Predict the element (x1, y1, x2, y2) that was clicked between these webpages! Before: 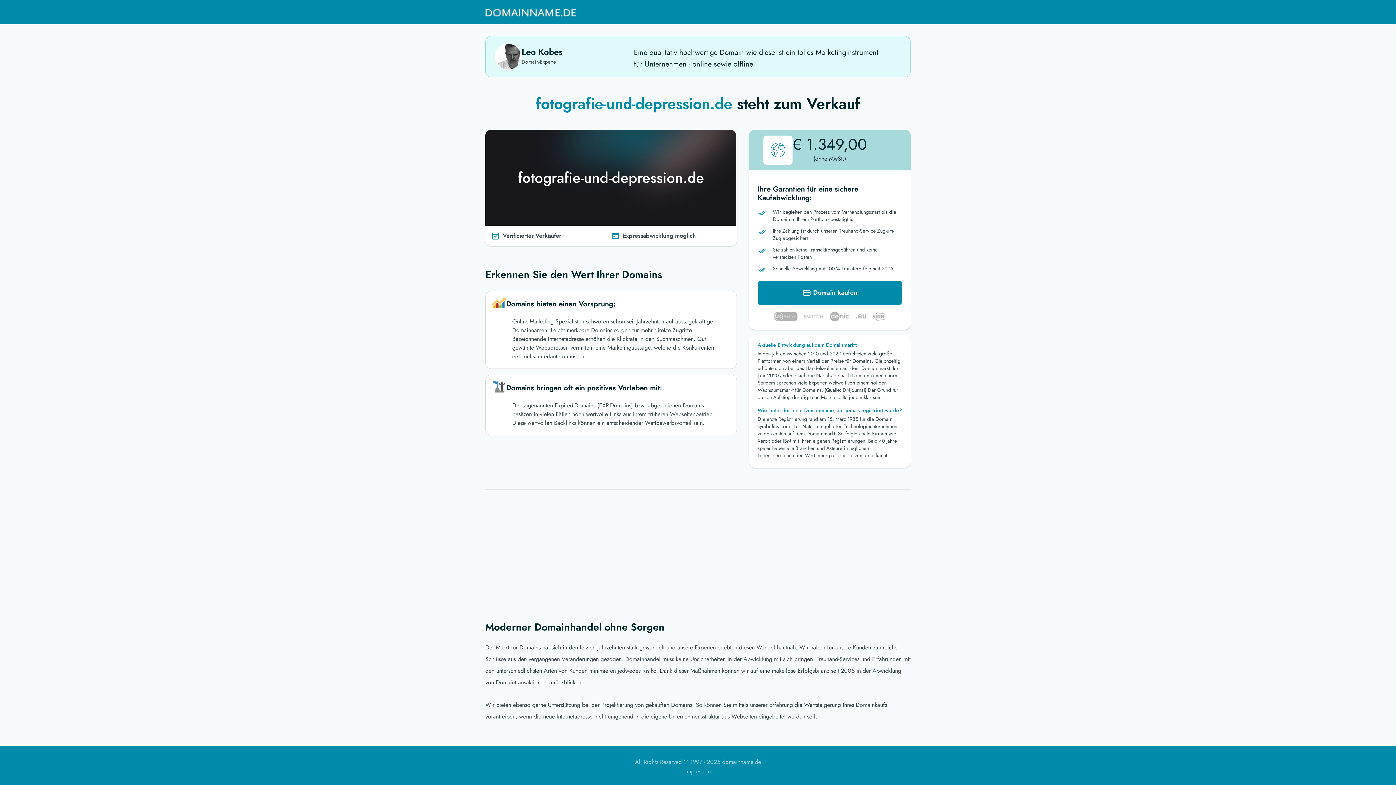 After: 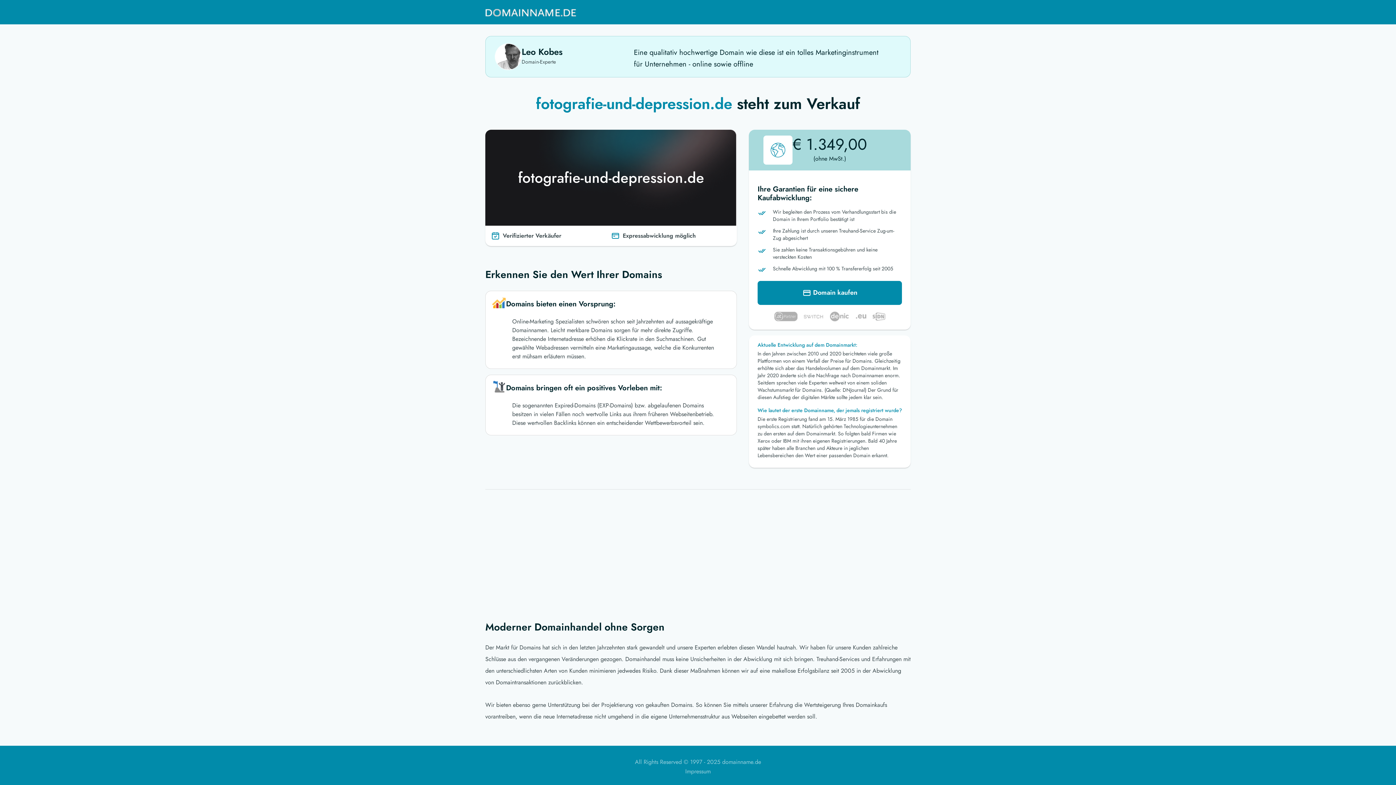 Action: bbox: (485, 3, 576, 21)